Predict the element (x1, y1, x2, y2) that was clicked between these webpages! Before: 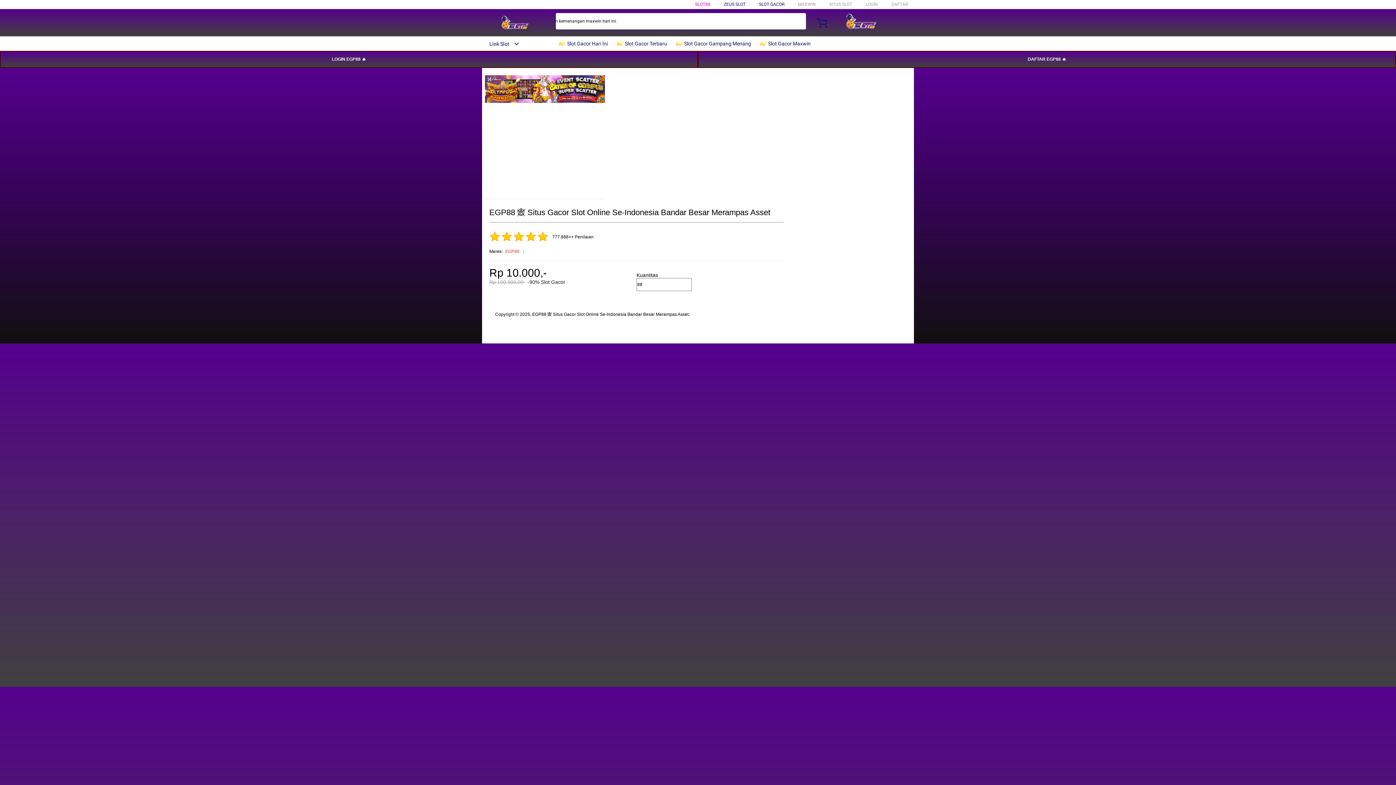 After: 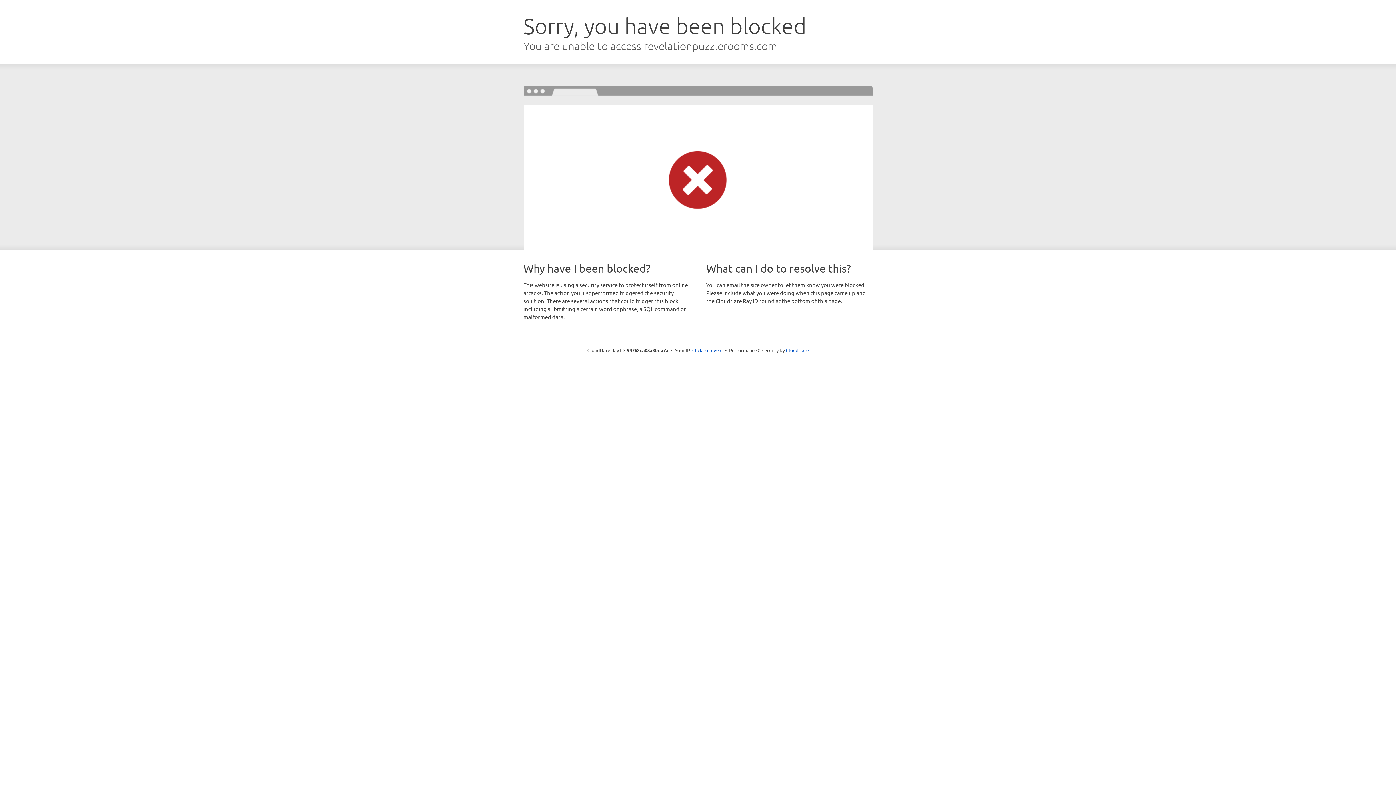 Action: label: LOGIN bbox: (865, 1, 878, 6)